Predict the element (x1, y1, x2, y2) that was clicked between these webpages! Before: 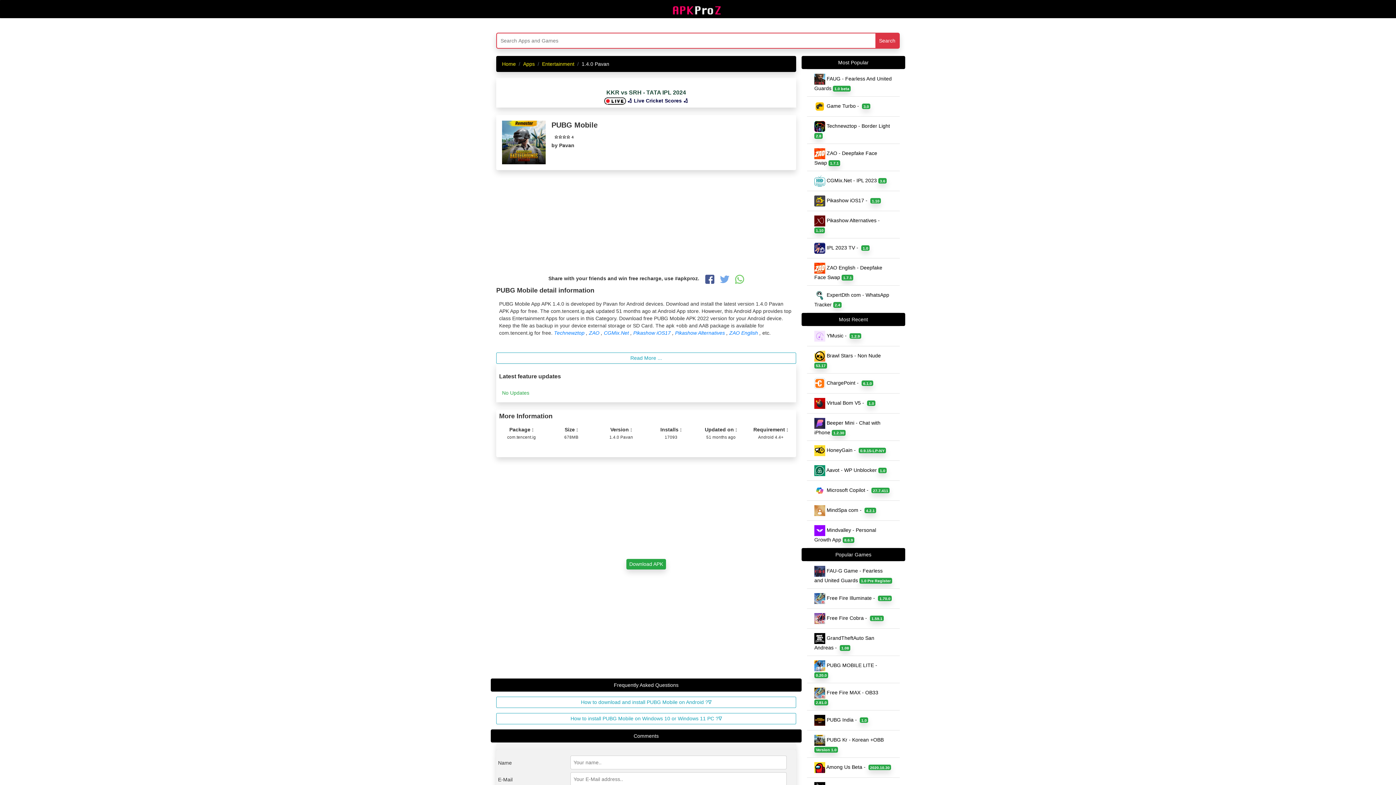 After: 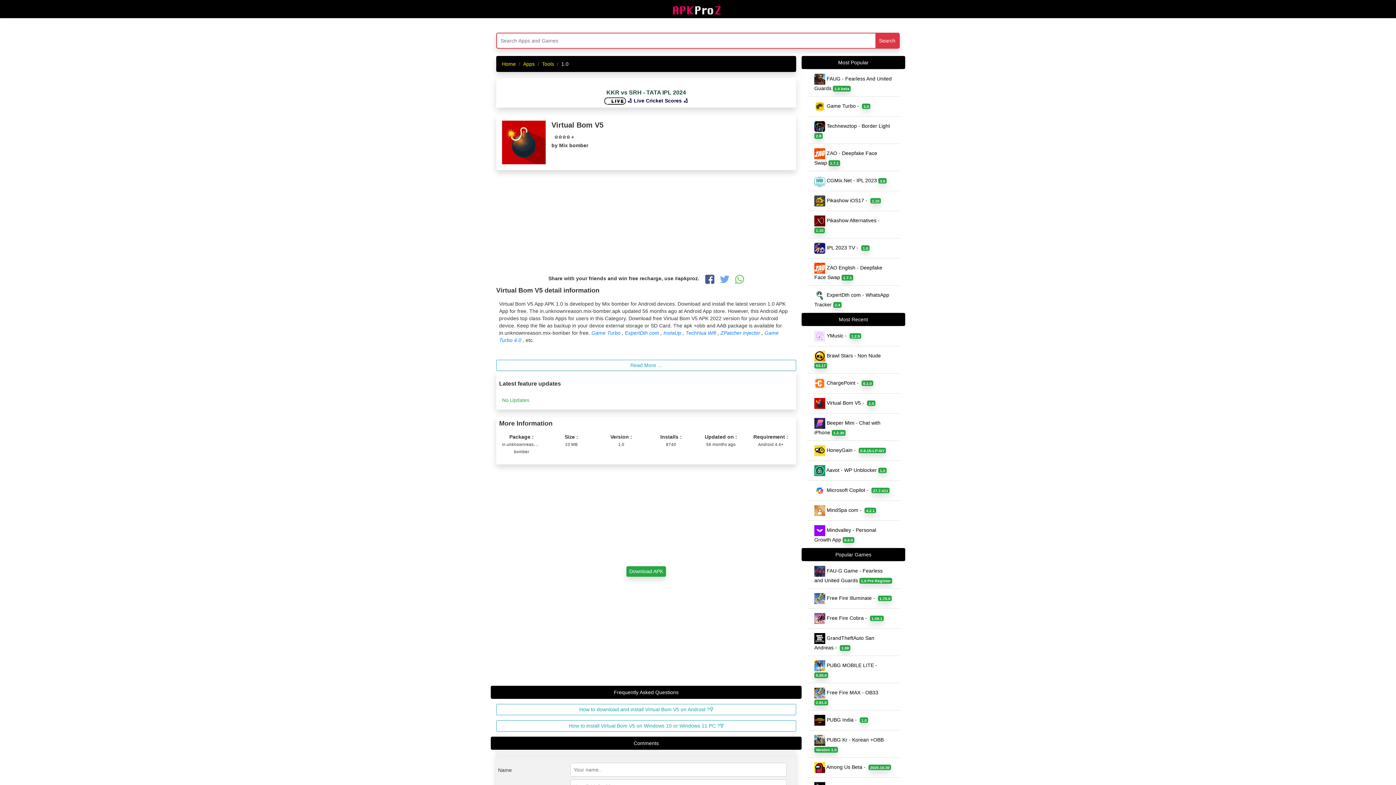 Action: bbox: (807, 393, 900, 413) label:  Virtual Bom V5 -  1.0